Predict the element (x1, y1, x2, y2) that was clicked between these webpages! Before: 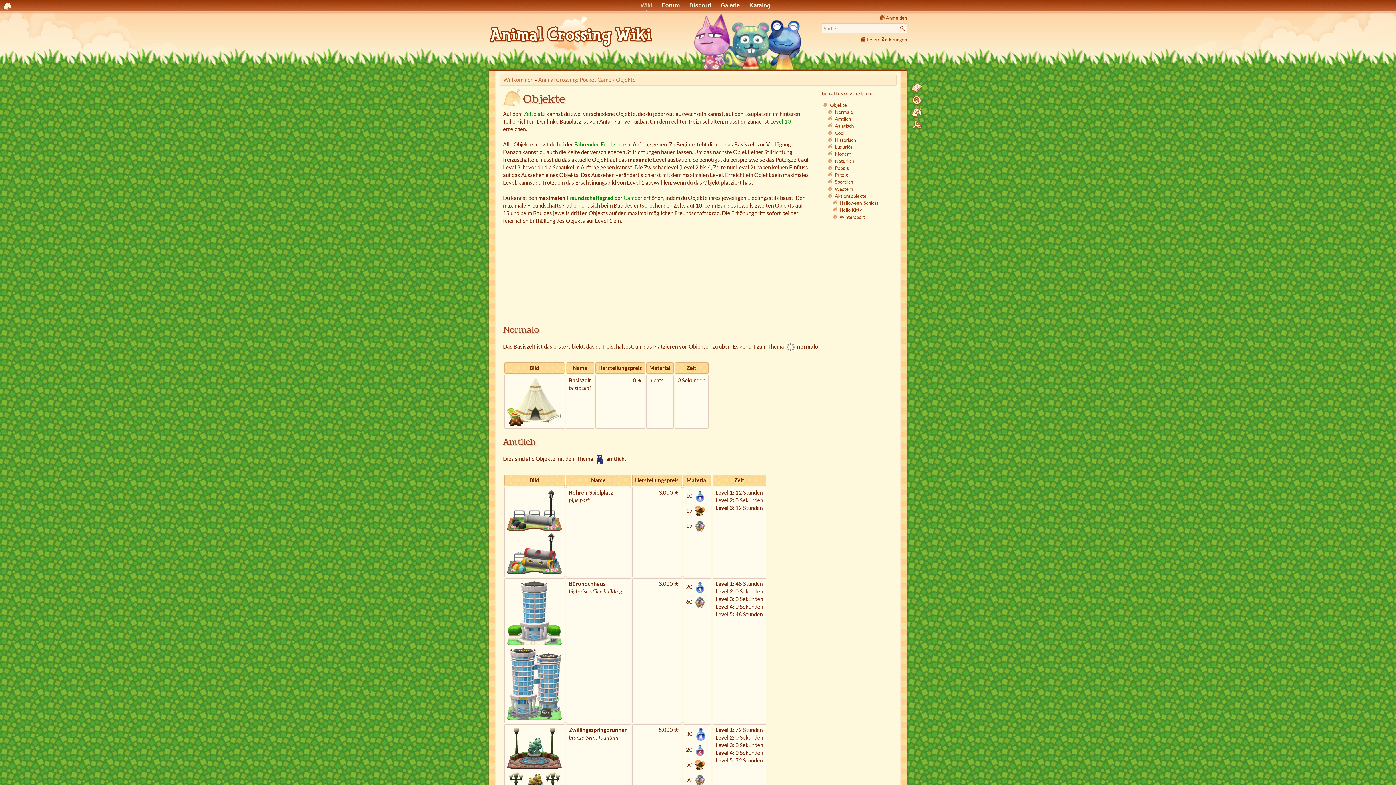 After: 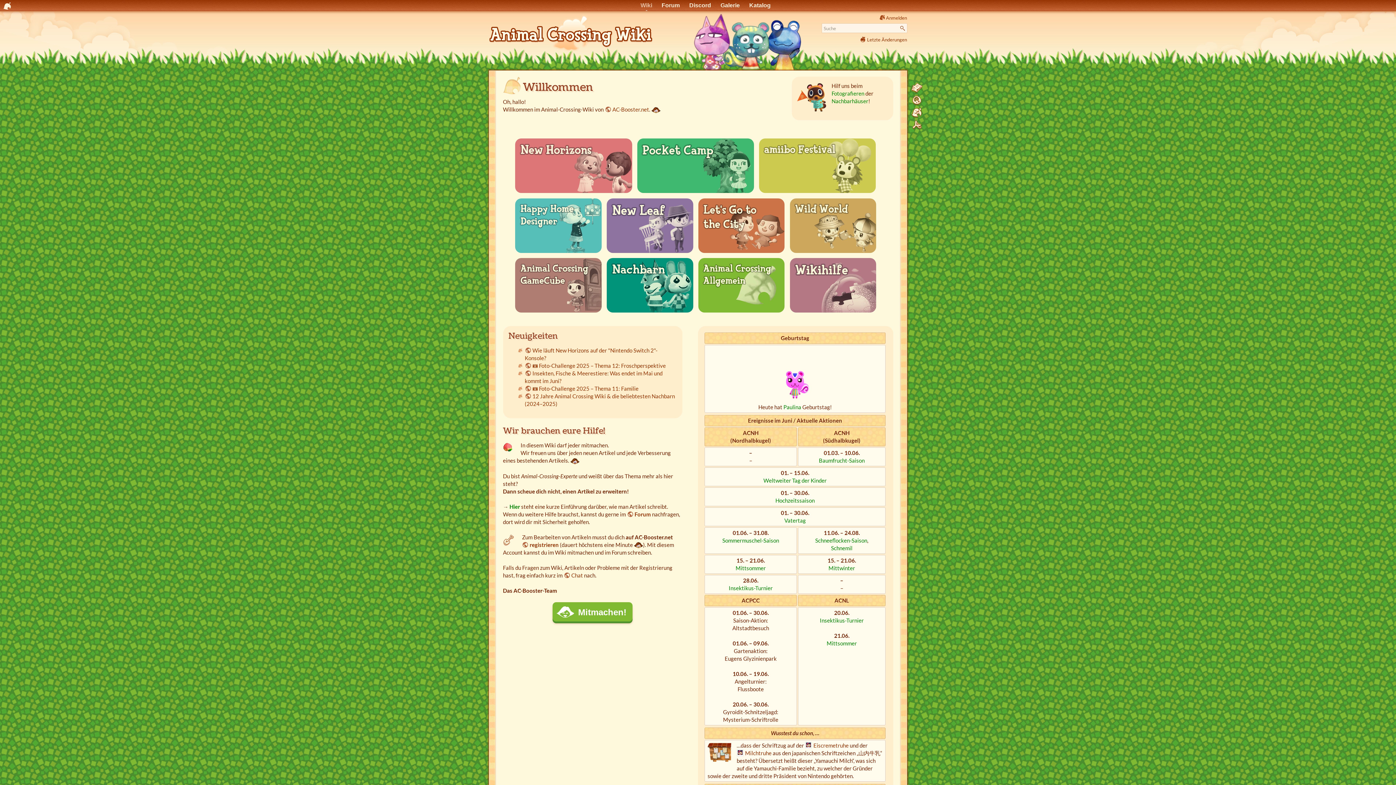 Action: label: Wiki bbox: (636, -1, 656, 12)